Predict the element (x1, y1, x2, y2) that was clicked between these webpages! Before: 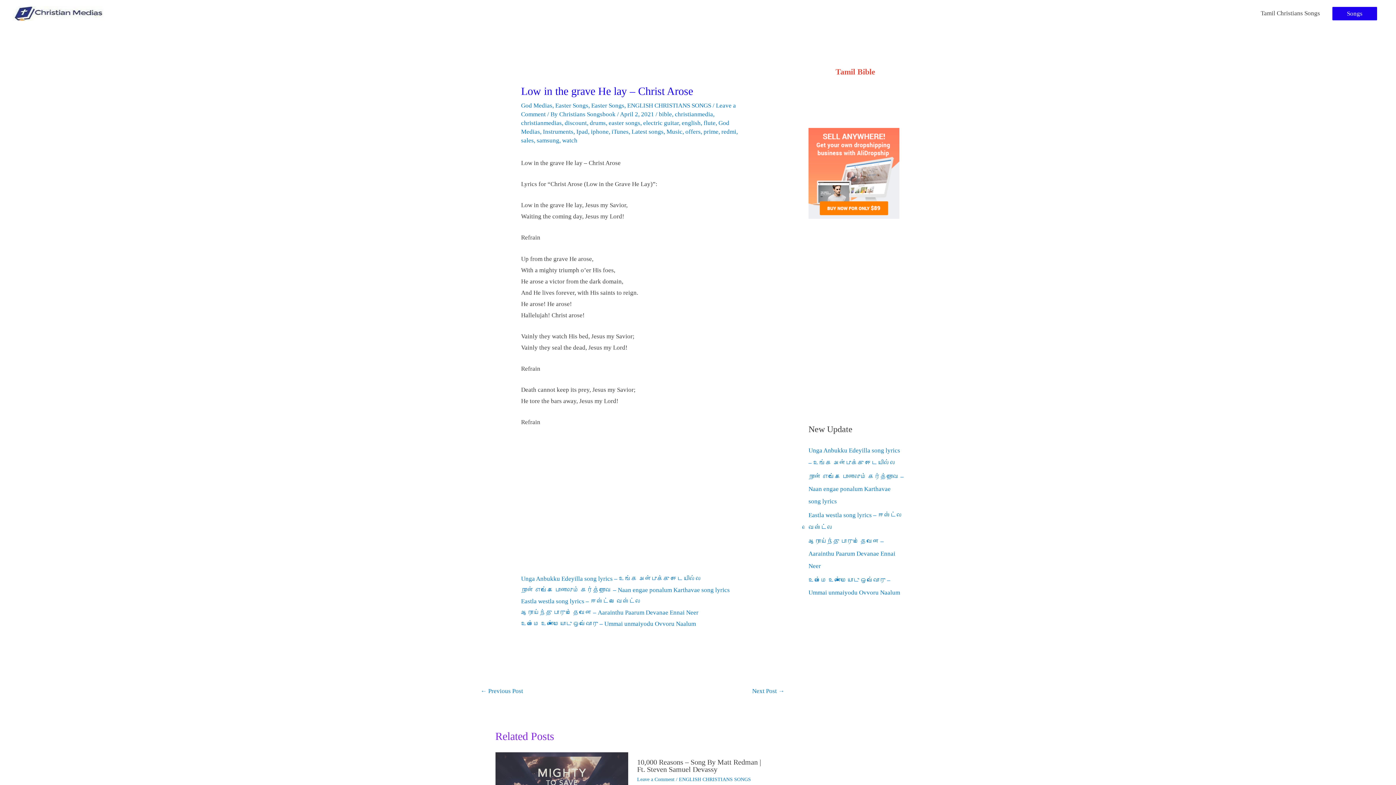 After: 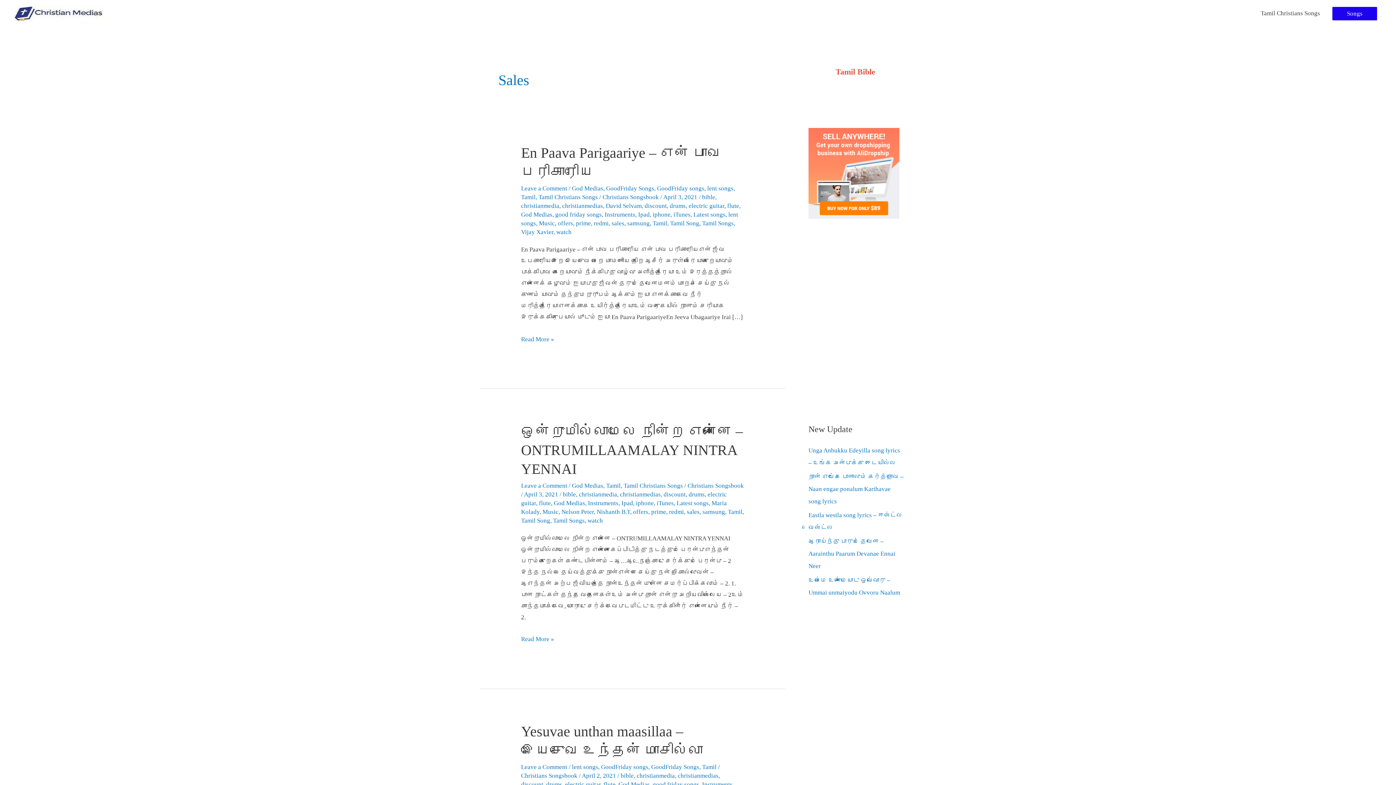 Action: bbox: (521, 137, 533, 143) label: sales